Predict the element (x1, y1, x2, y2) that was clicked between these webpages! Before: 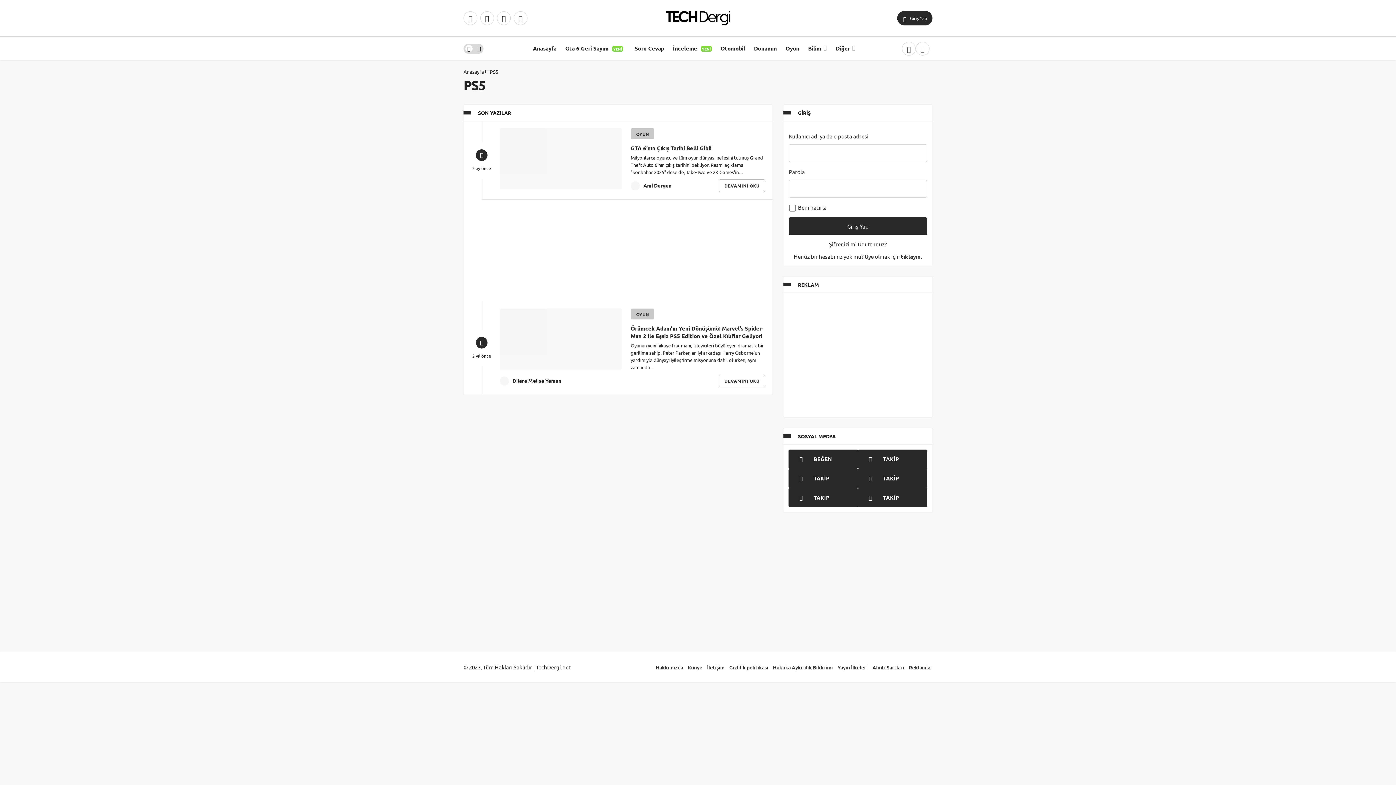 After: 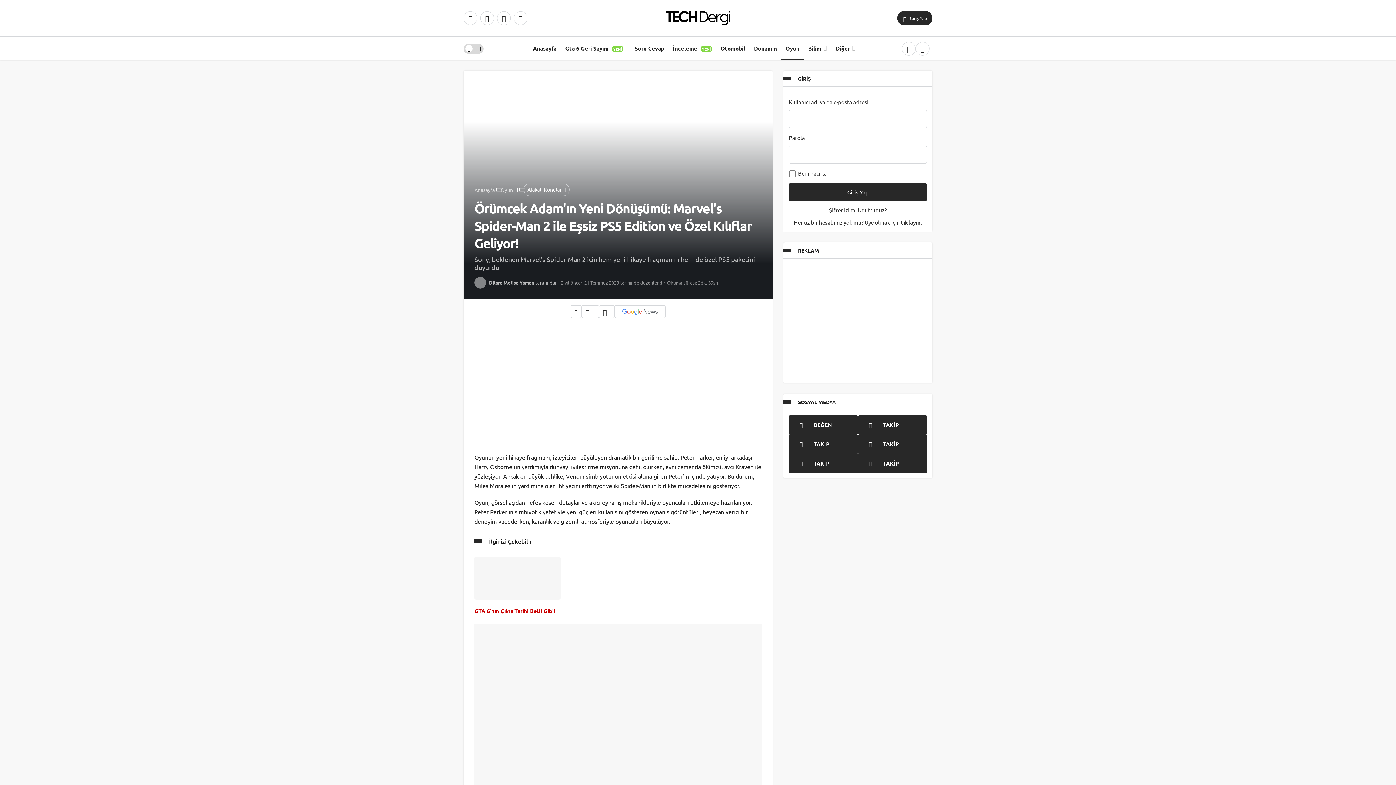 Action: label: DEVAMINI OKU bbox: (718, 374, 765, 387)